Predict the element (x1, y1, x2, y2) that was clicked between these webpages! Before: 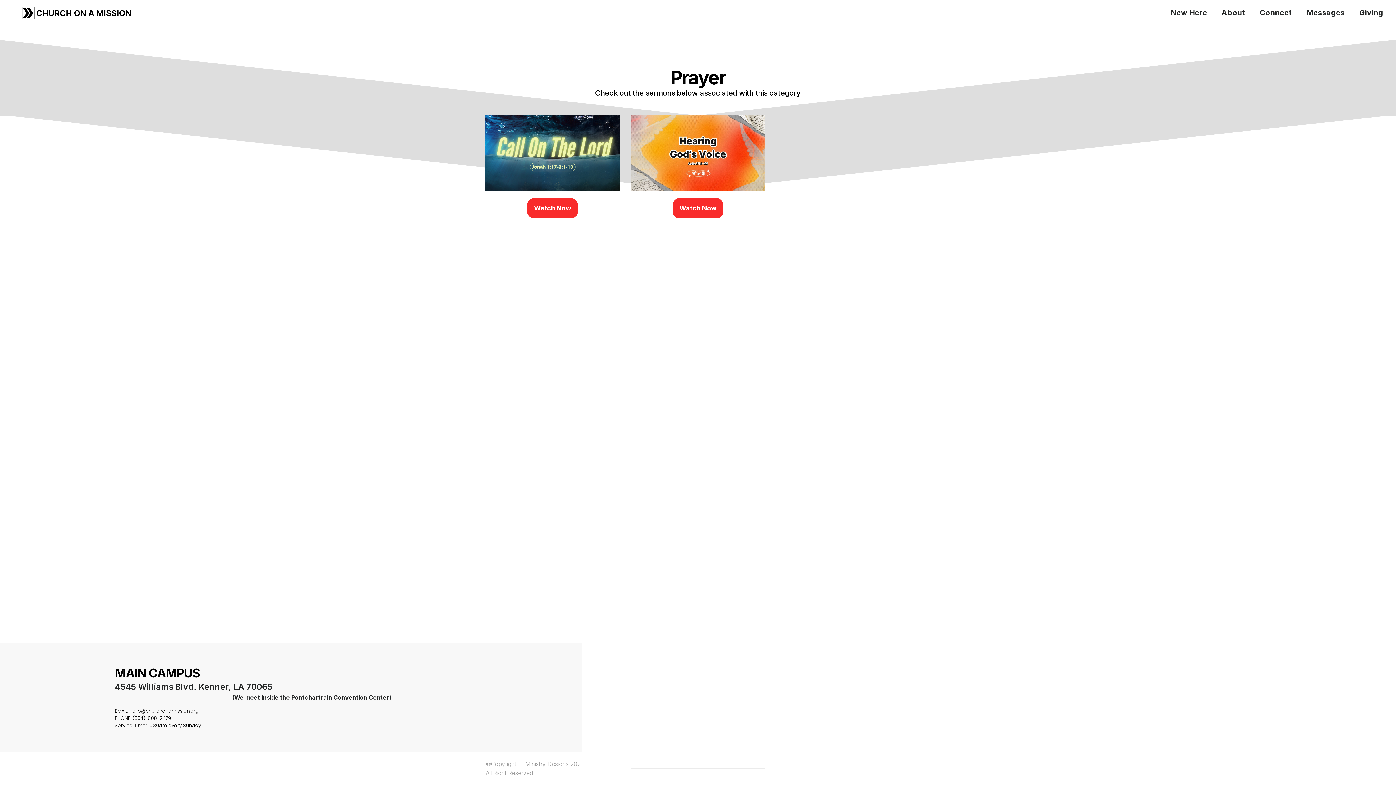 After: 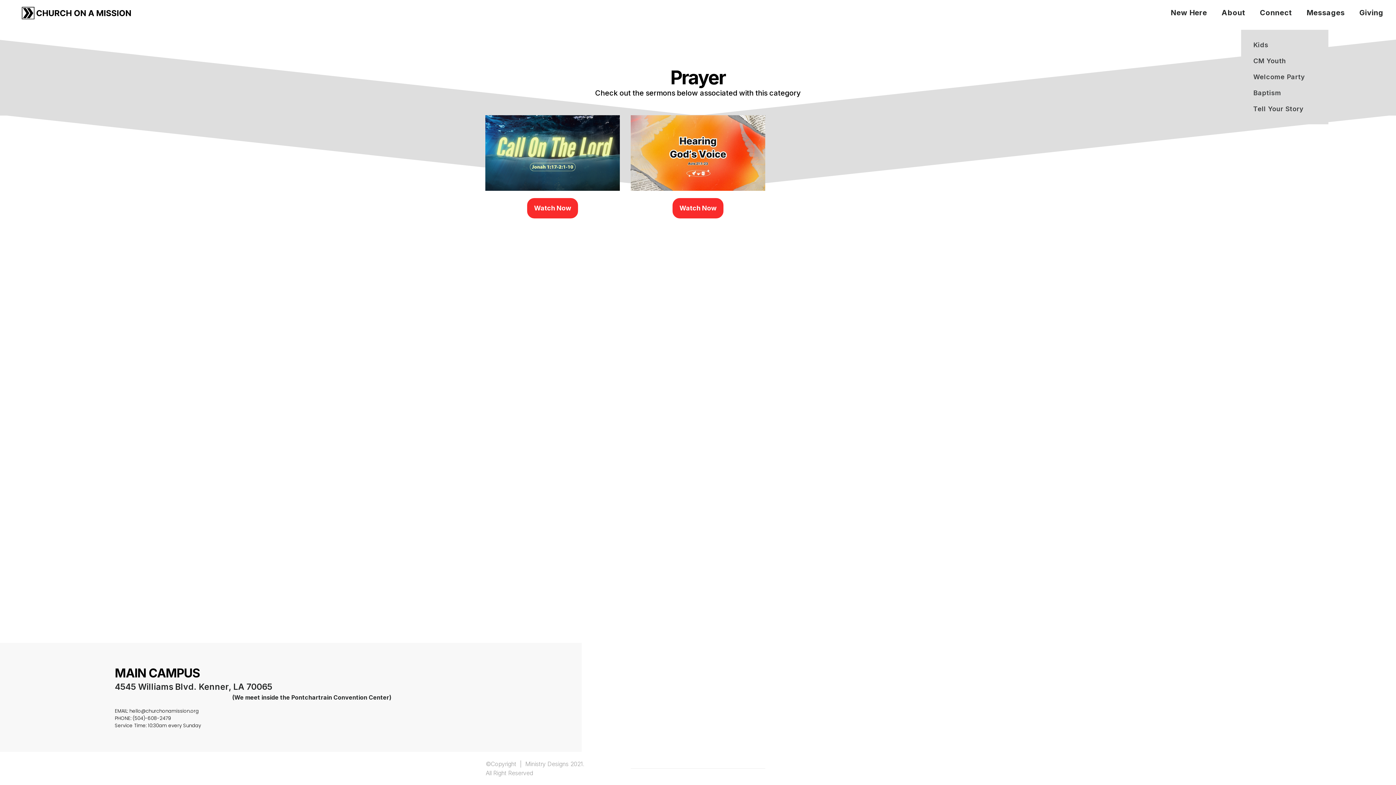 Action: label: Connect bbox: (1252, 5, 1299, 20)